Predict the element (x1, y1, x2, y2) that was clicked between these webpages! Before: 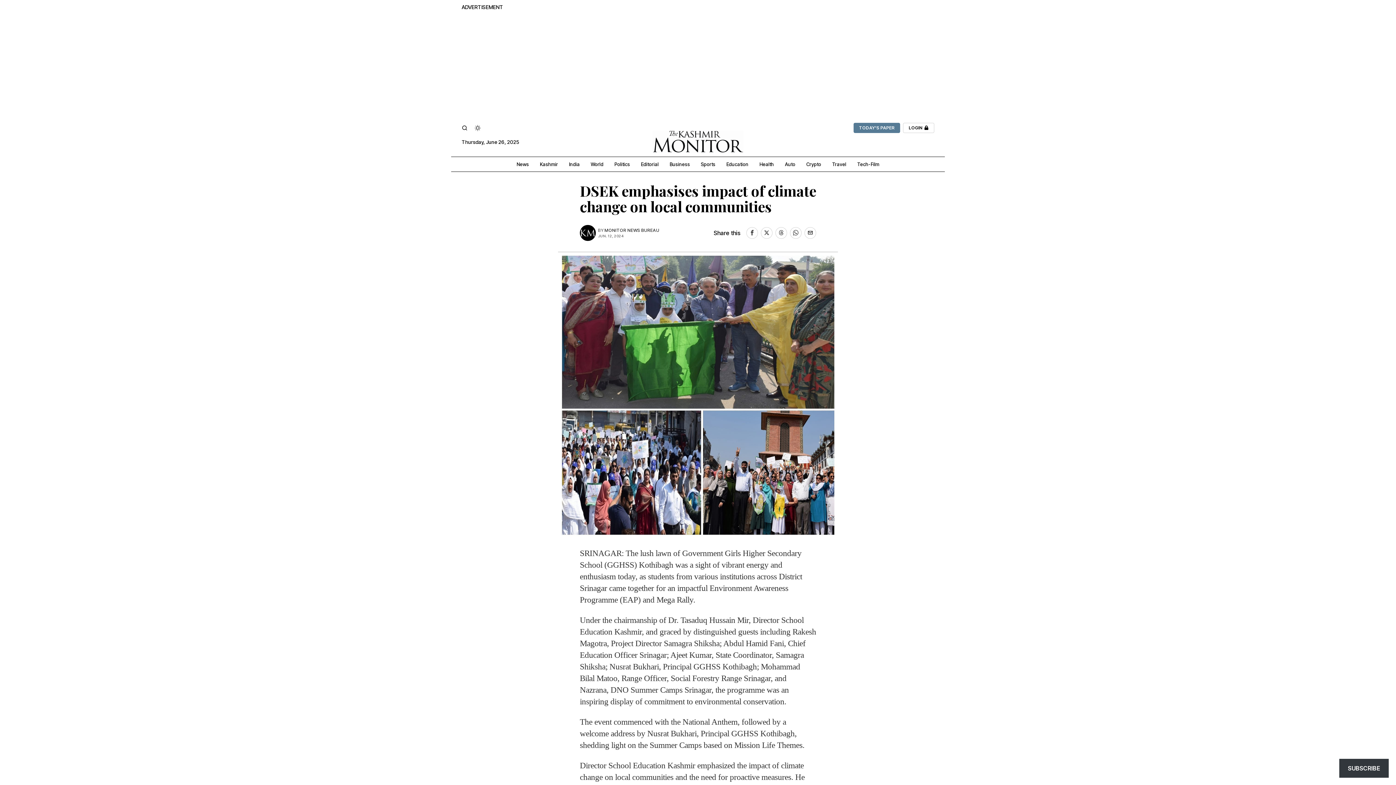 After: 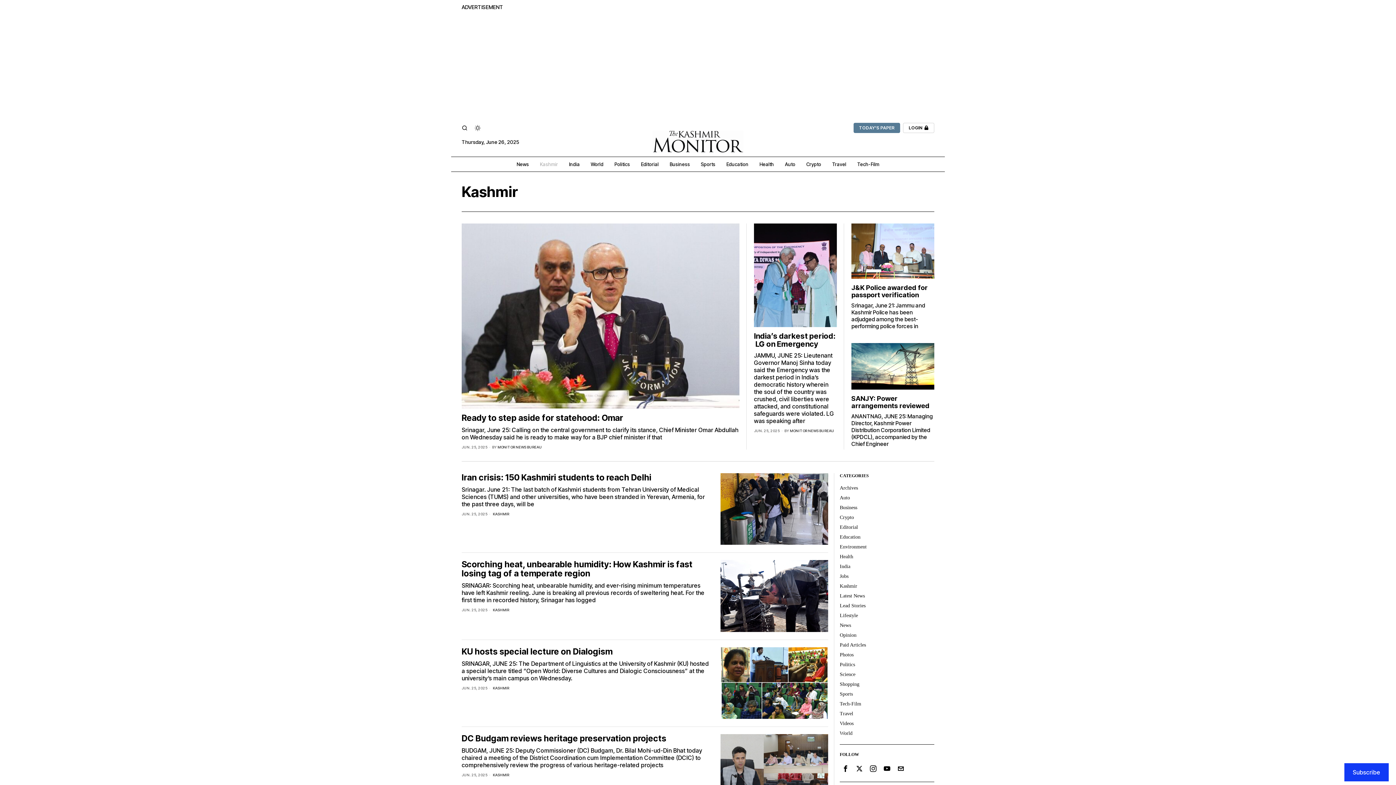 Action: label: Kashmir bbox: (534, 156, 563, 171)